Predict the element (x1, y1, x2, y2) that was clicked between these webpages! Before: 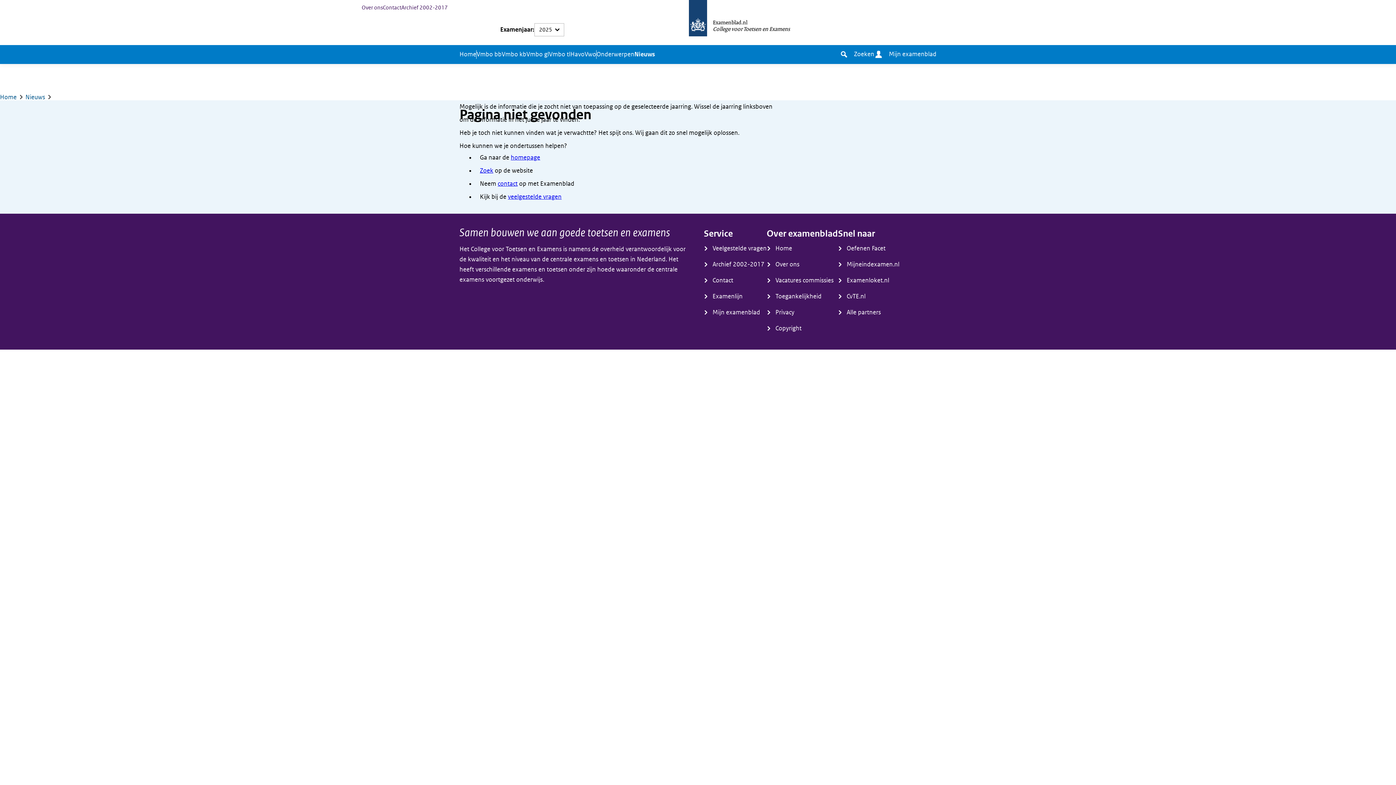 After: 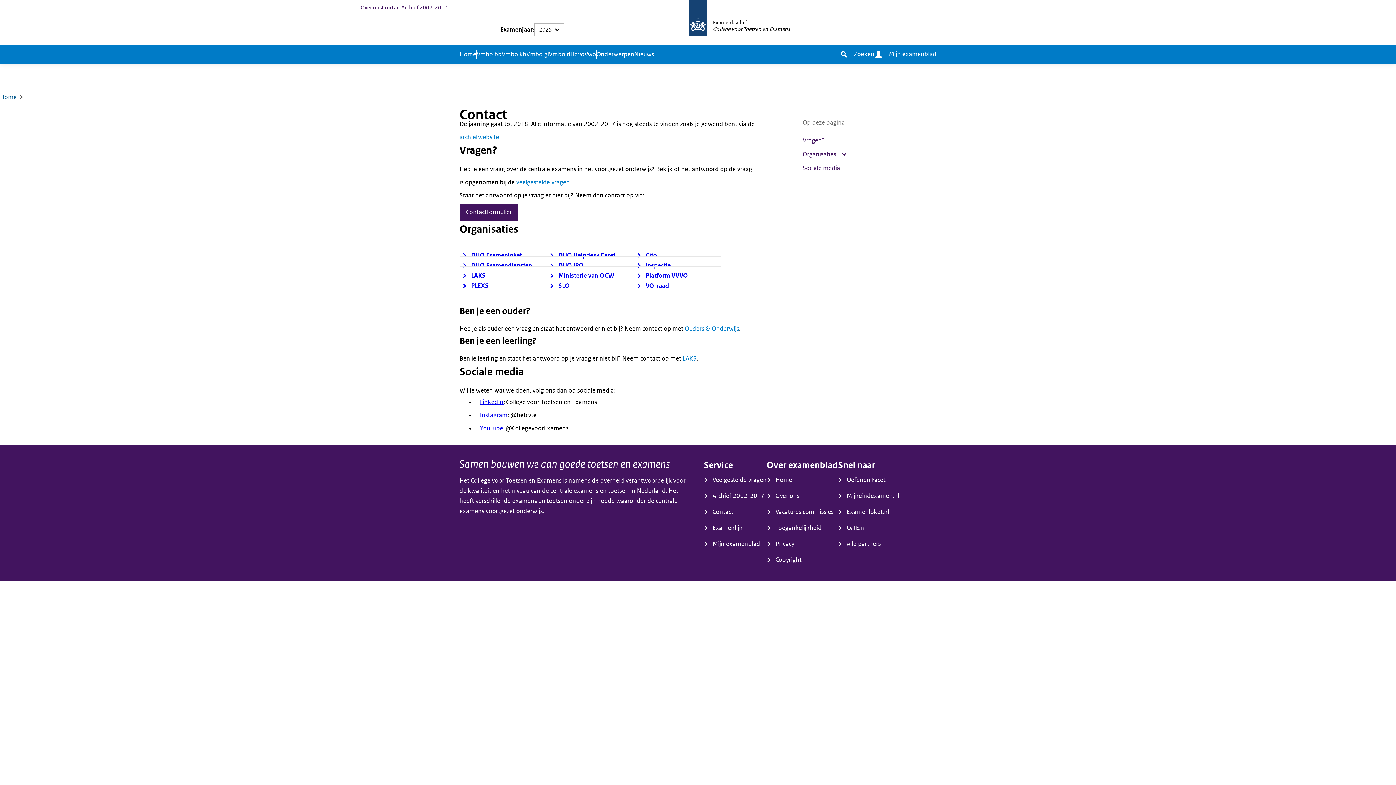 Action: label: Alle partners bbox: (838, 306, 881, 319)